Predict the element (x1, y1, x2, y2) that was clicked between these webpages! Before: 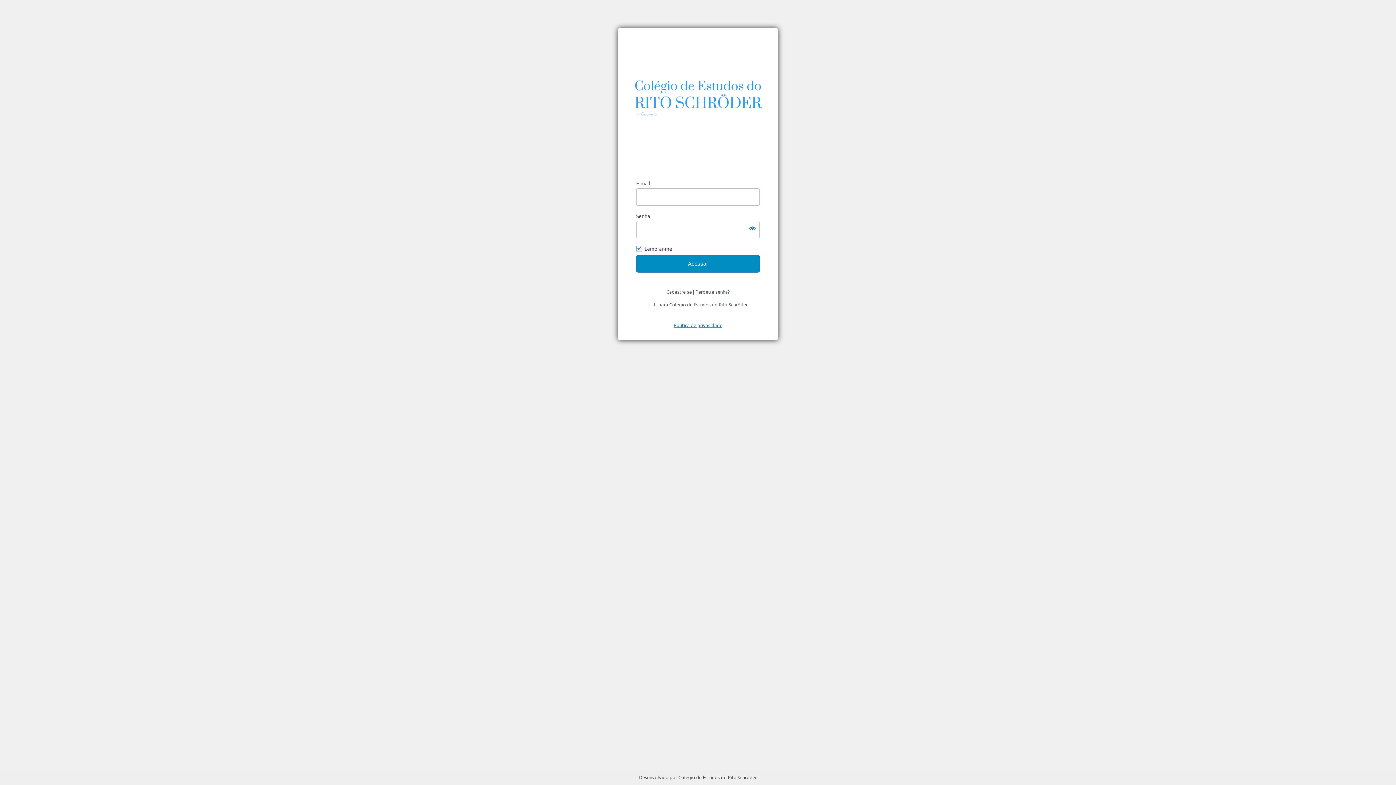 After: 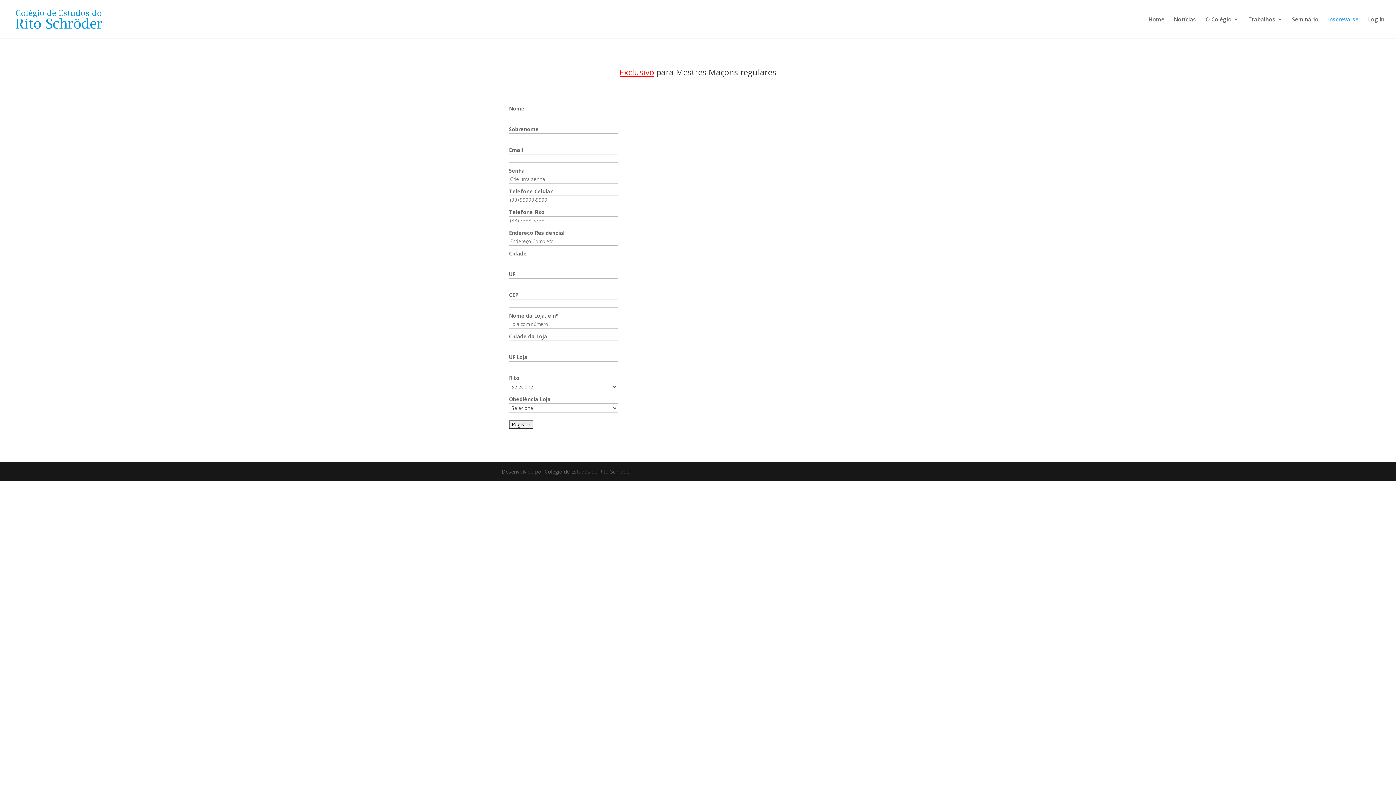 Action: label: Cadastre-se bbox: (666, 288, 692, 294)